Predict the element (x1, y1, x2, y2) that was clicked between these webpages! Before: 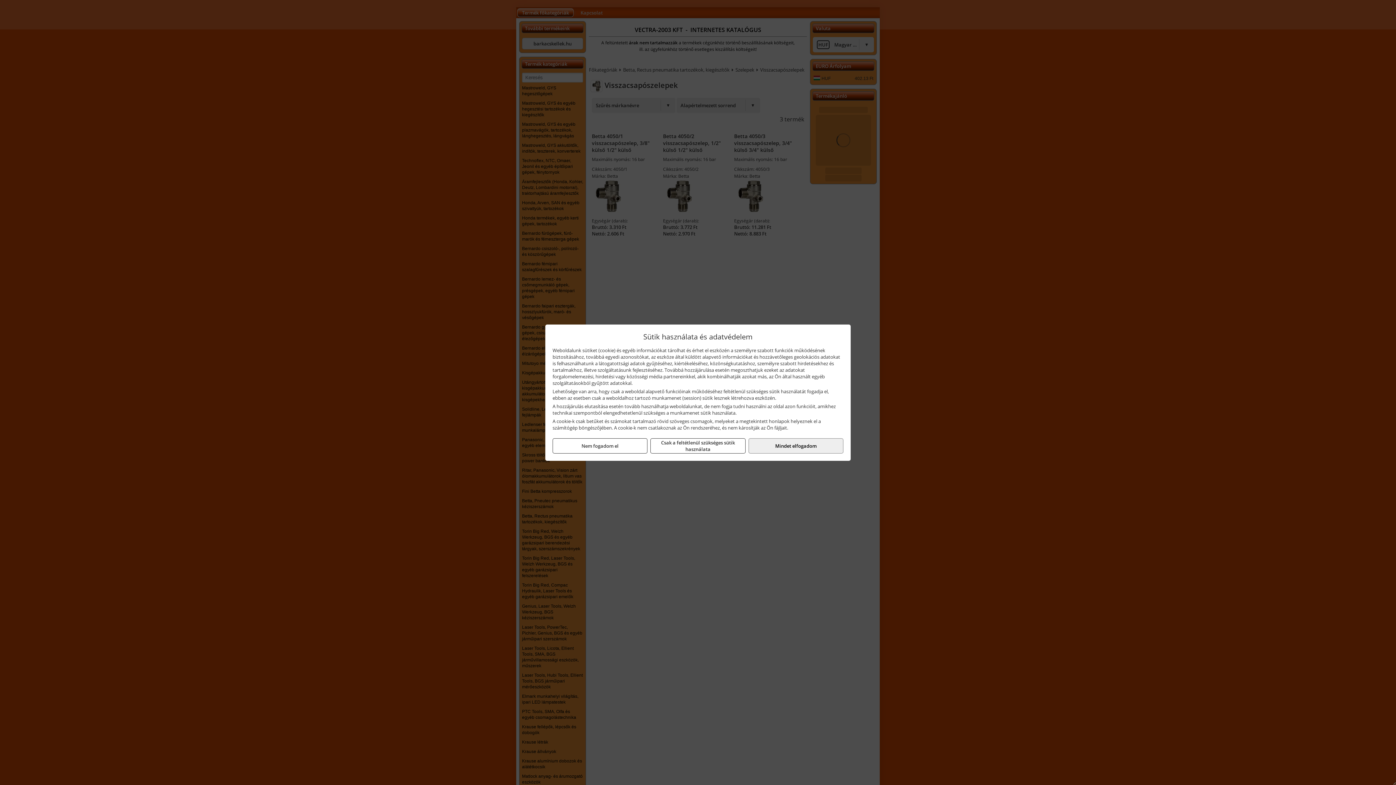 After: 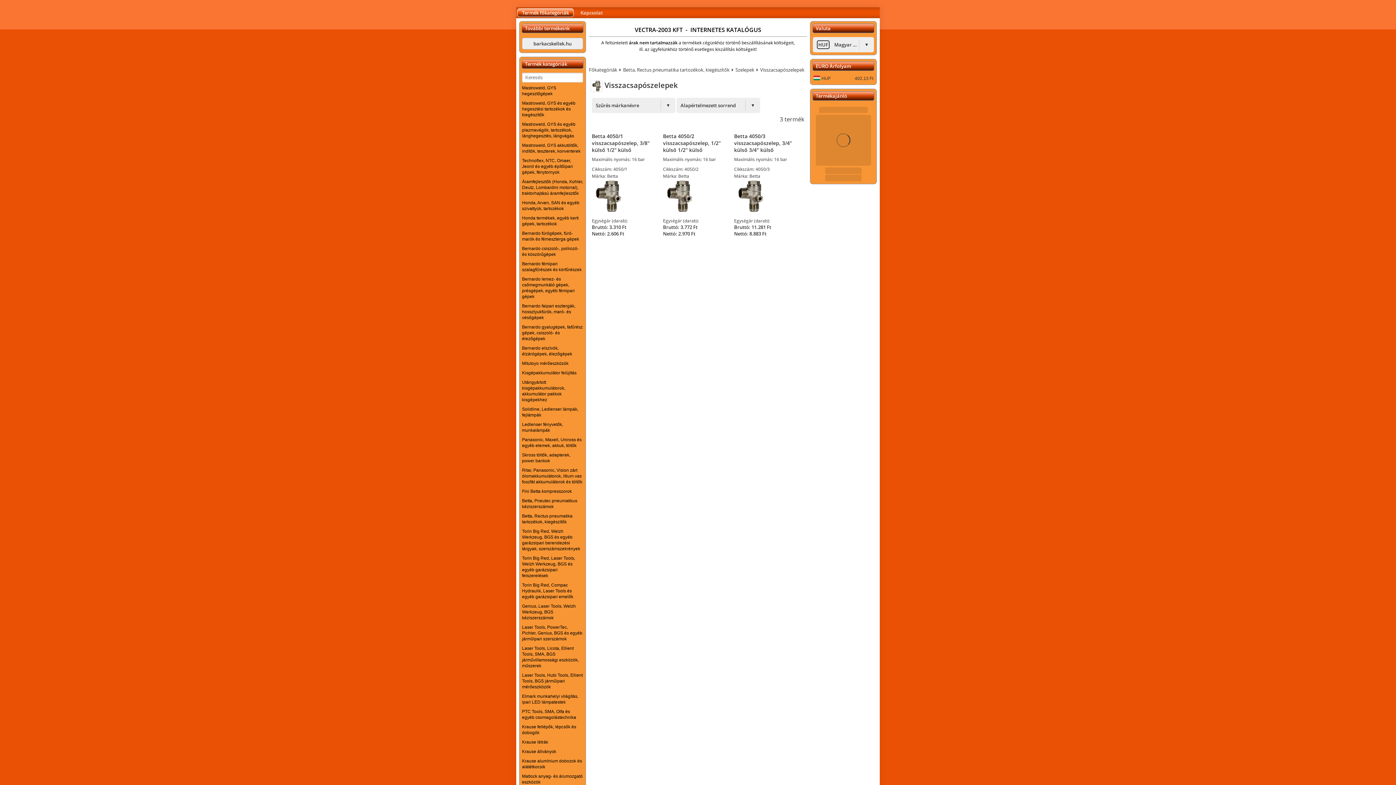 Action: label: Csak a feltétlenül szükséges sütik használata bbox: (650, 438, 745, 453)